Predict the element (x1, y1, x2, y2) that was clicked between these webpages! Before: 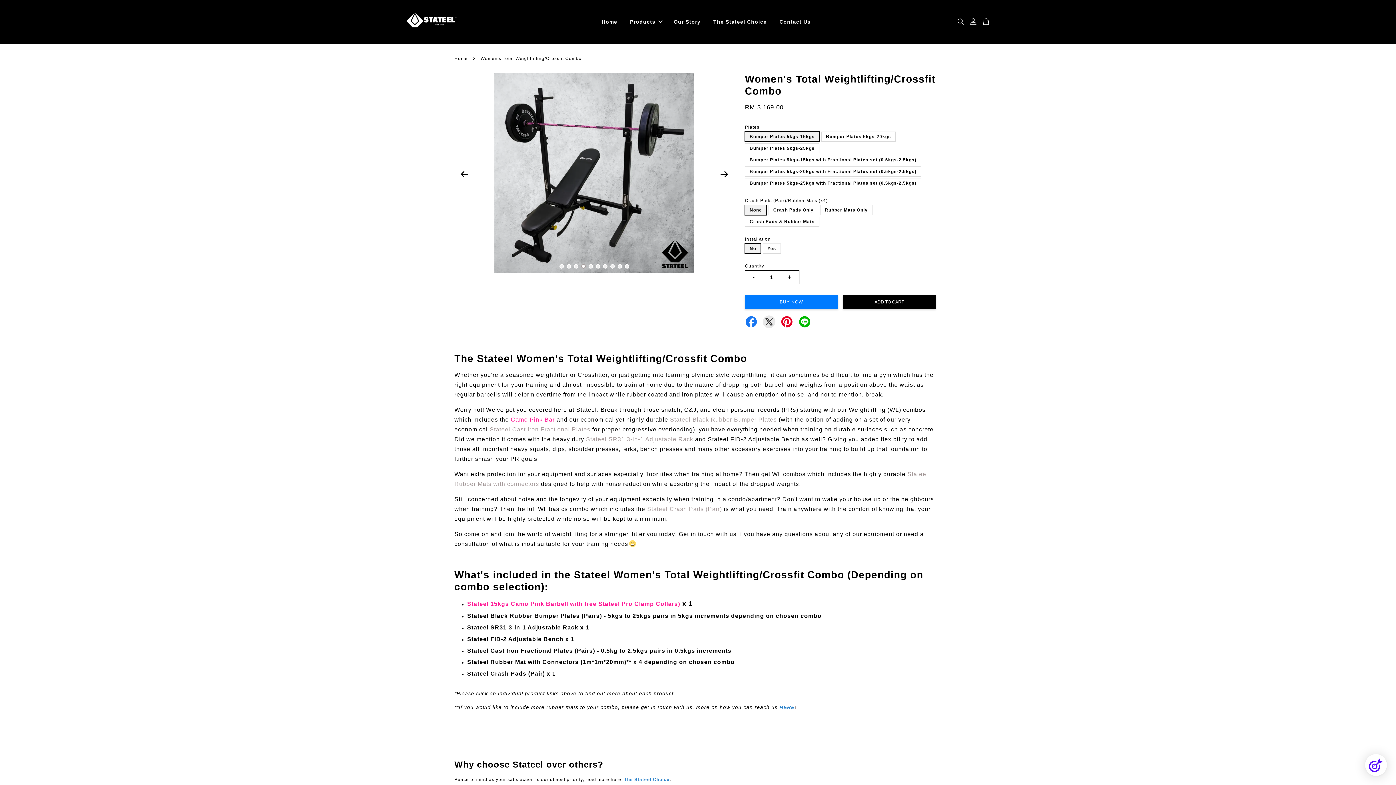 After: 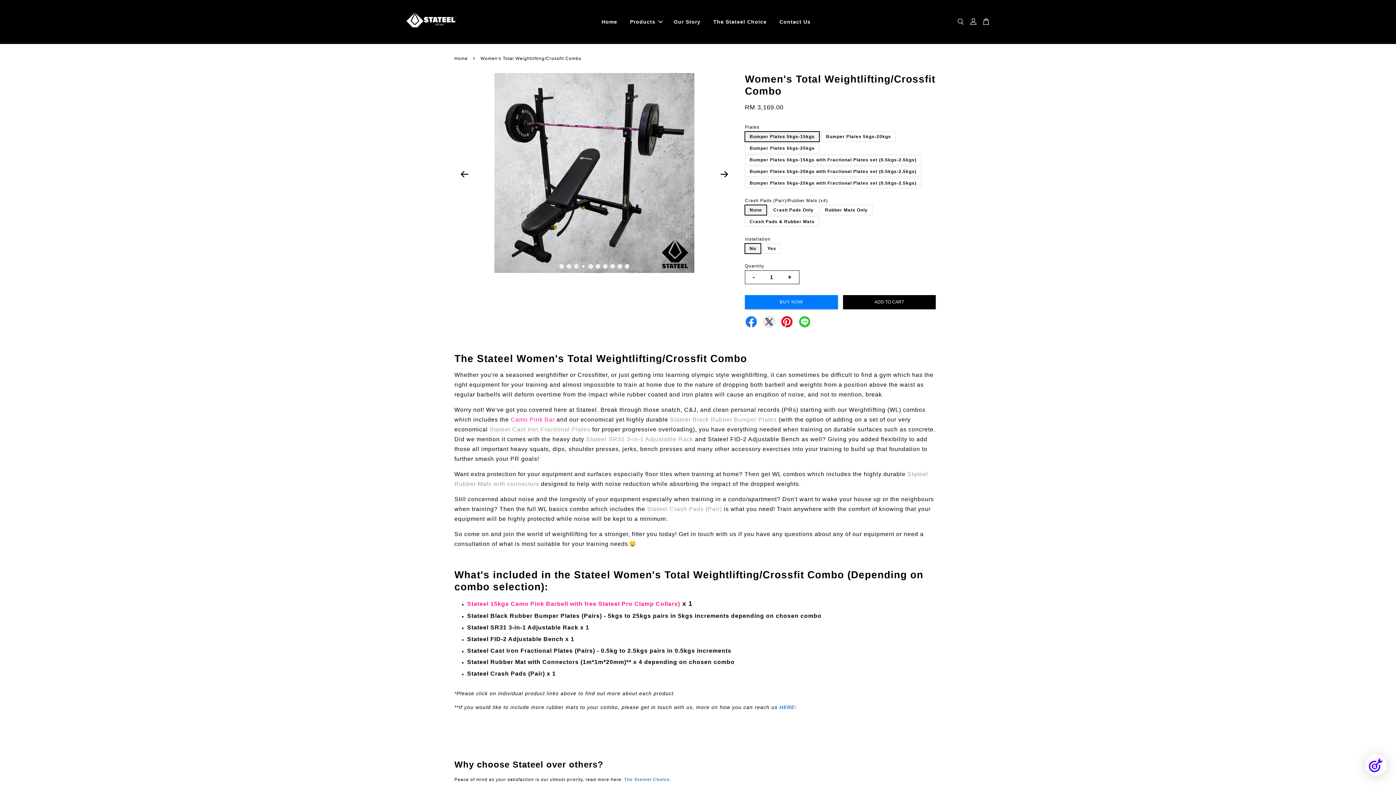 Action: bbox: (798, 315, 811, 326)